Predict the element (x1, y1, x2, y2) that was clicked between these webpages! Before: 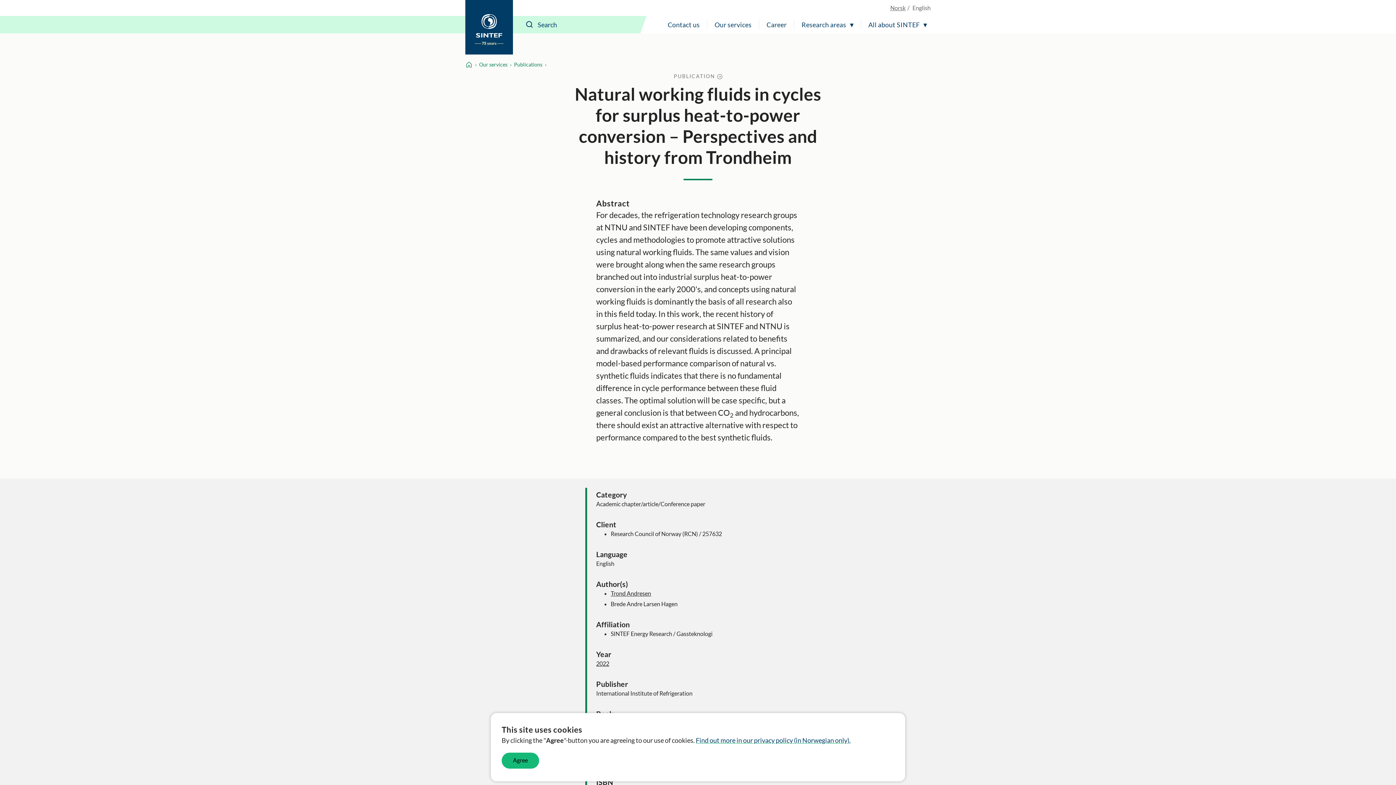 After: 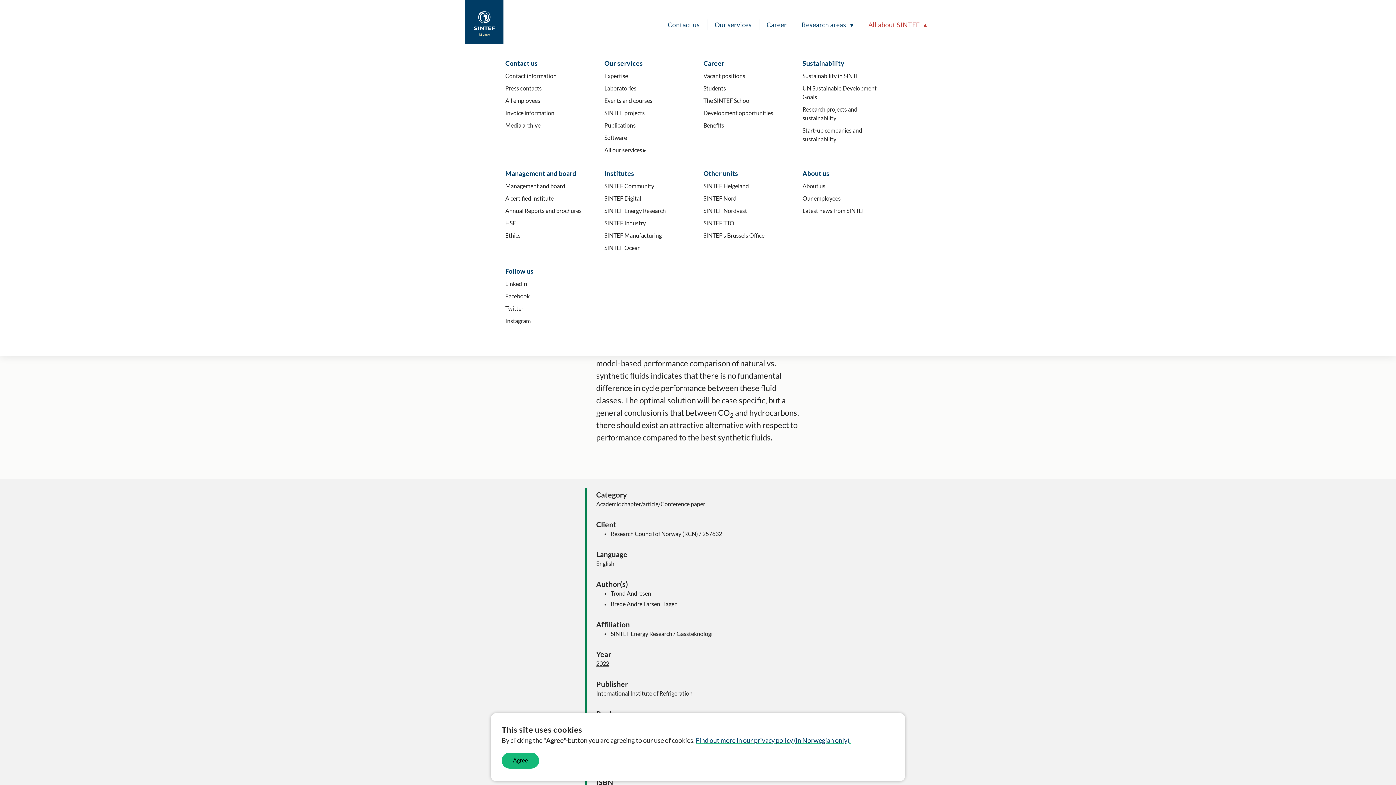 Action: label: All about SINTEF bbox: (864, 16, 930, 33)